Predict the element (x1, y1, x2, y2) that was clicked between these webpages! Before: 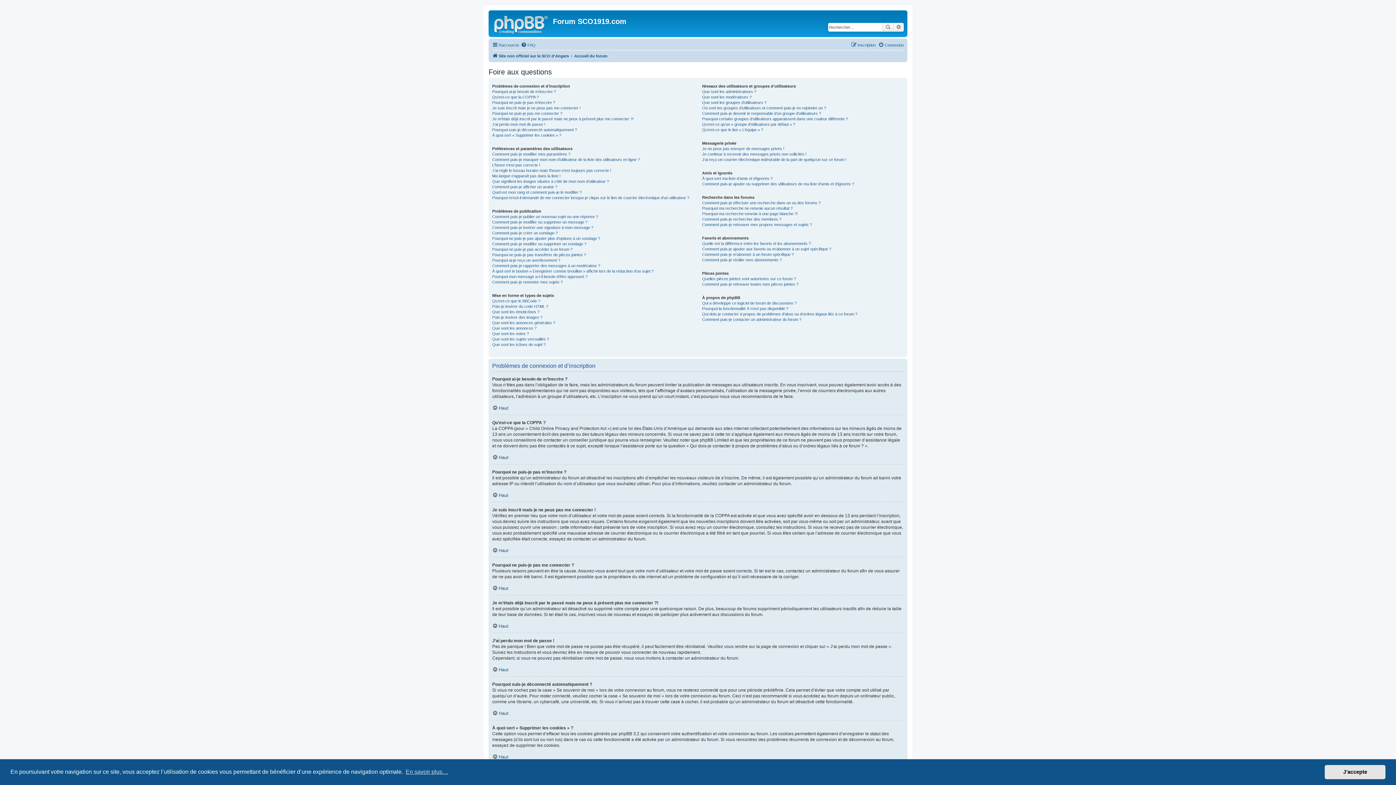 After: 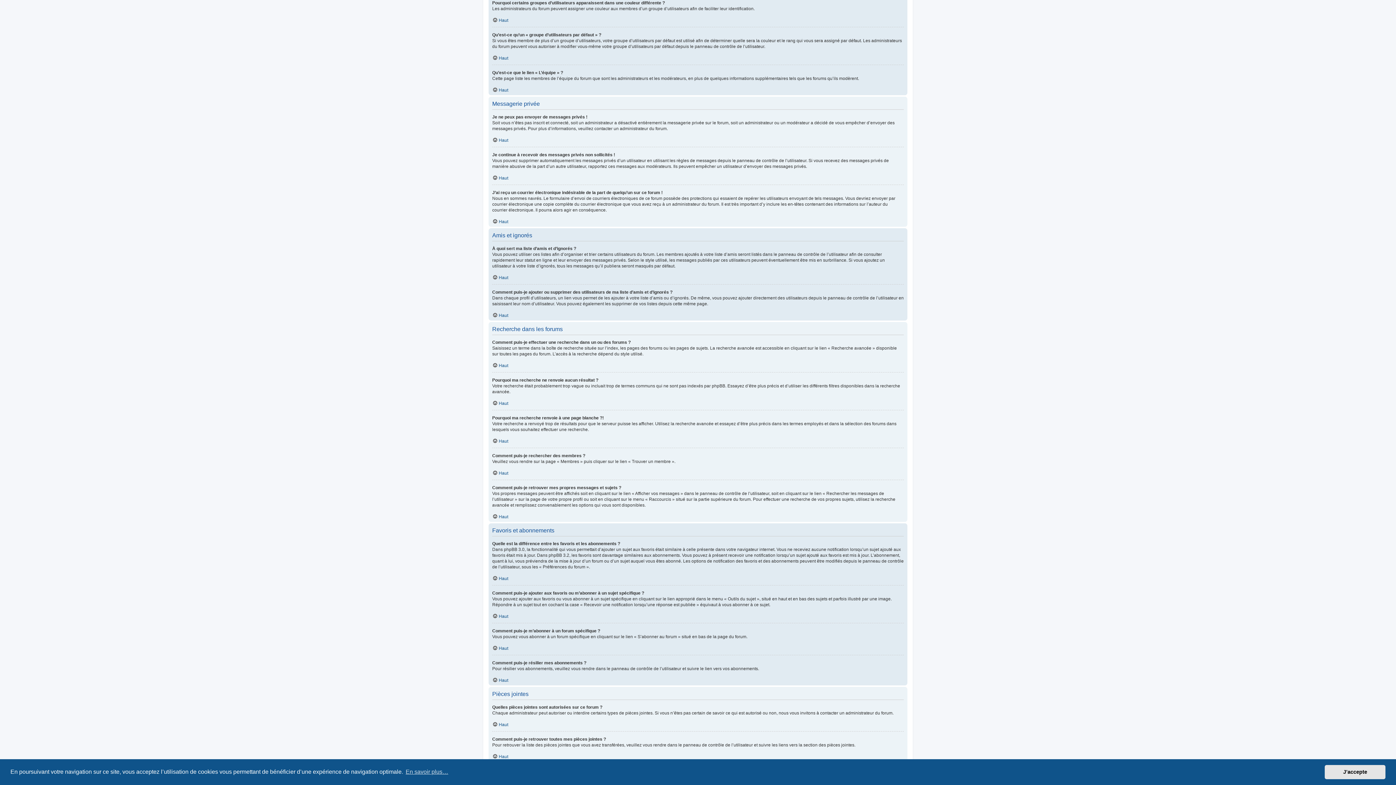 Action: bbox: (702, 116, 848, 121) label: Pourquoi certains groupes d’utilisateurs apparaissent dans une couleur différente ?